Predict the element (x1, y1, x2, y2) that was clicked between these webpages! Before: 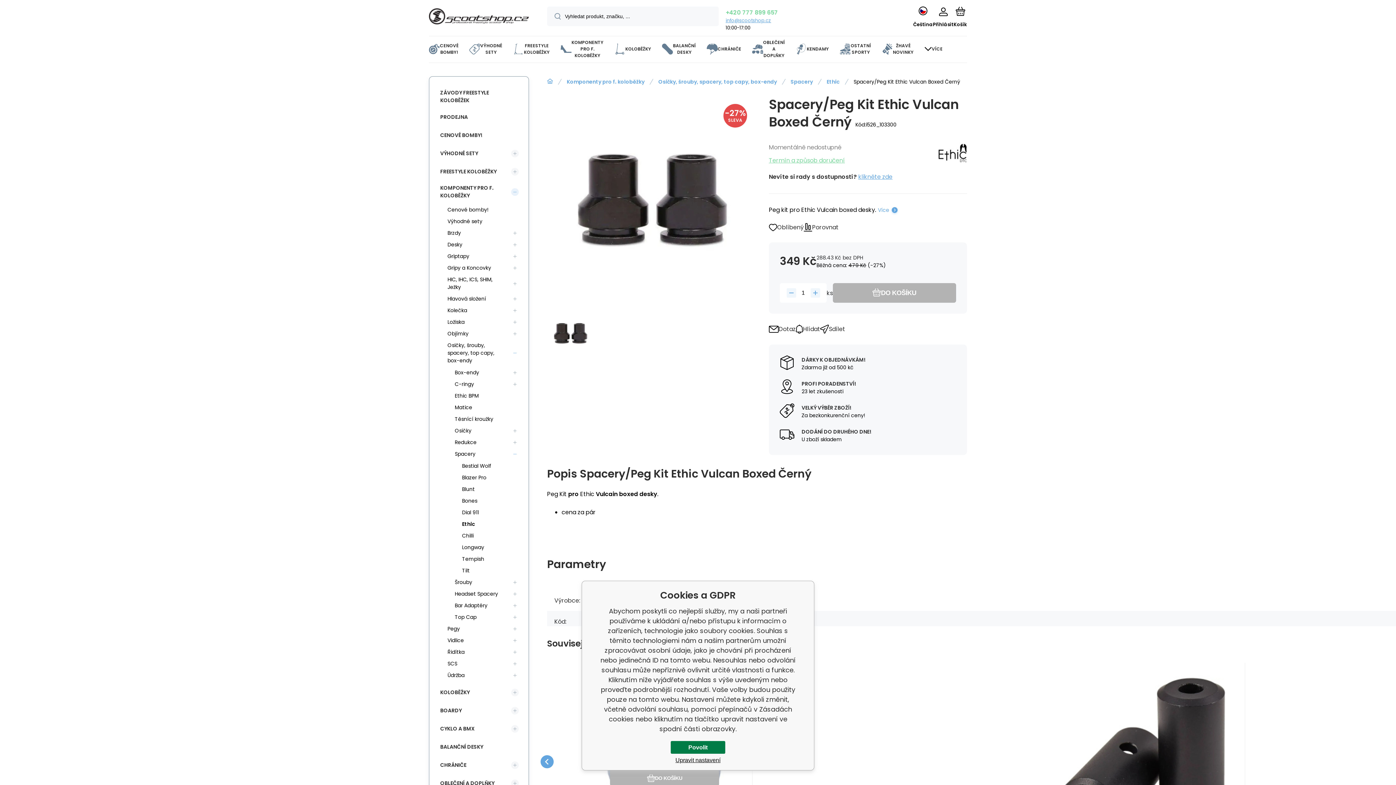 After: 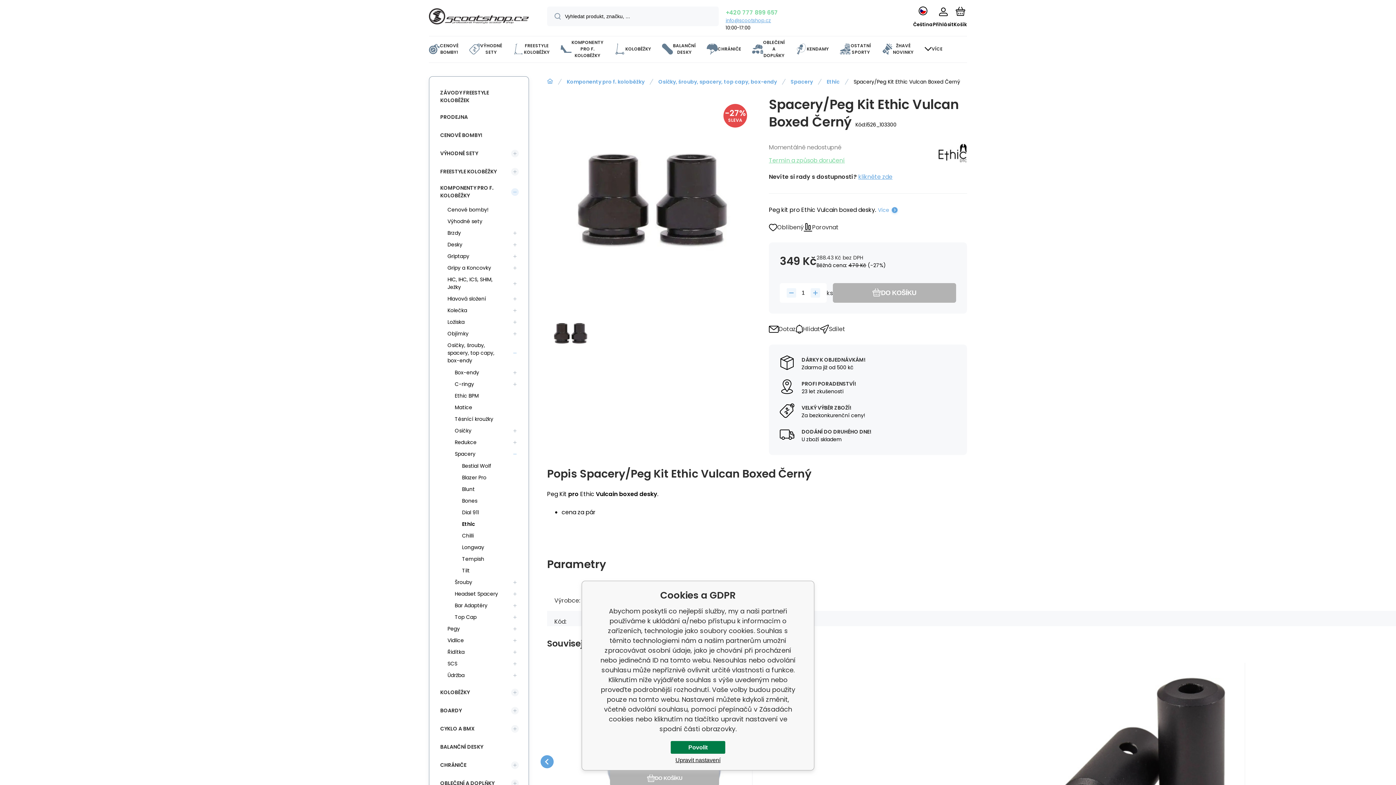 Action: label: info@scootshop.cz bbox: (725, 17, 771, 24)